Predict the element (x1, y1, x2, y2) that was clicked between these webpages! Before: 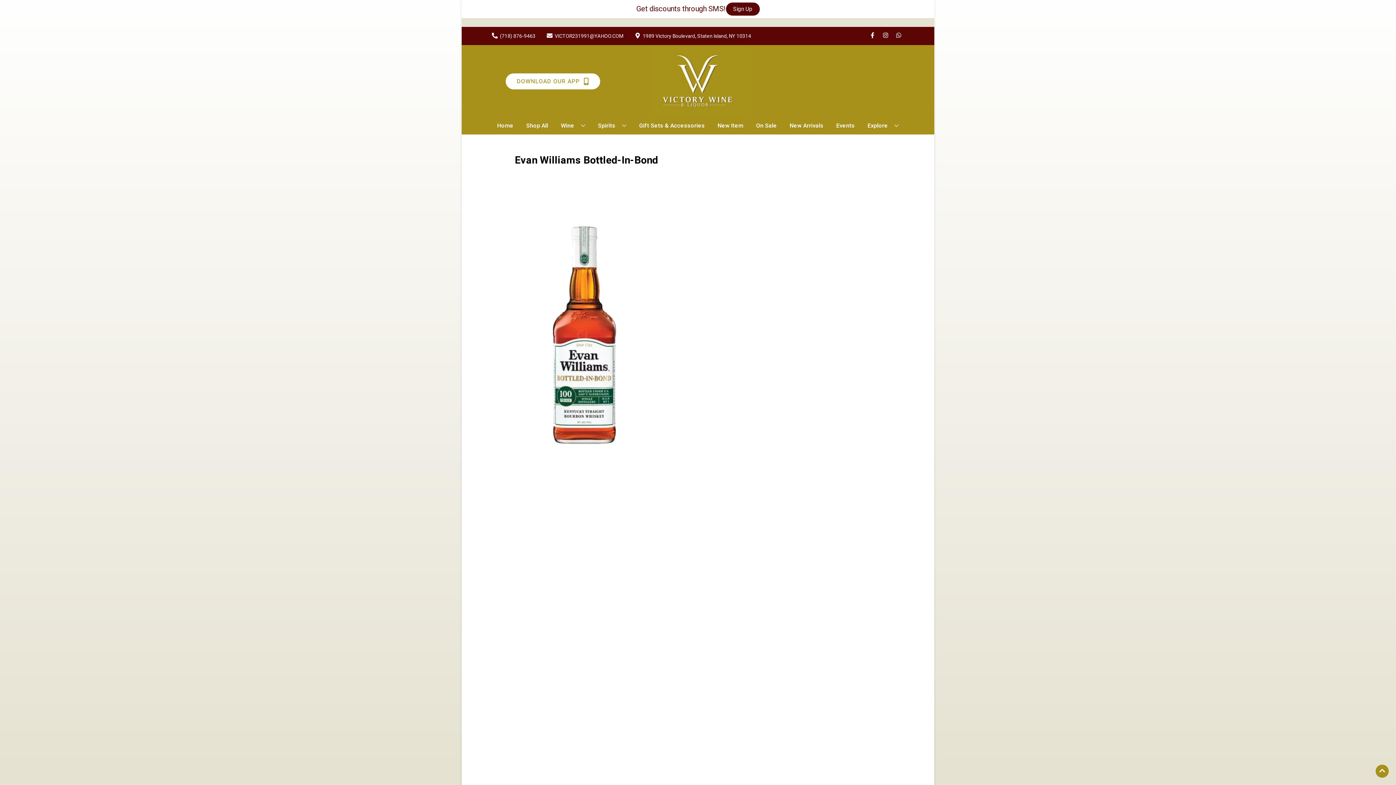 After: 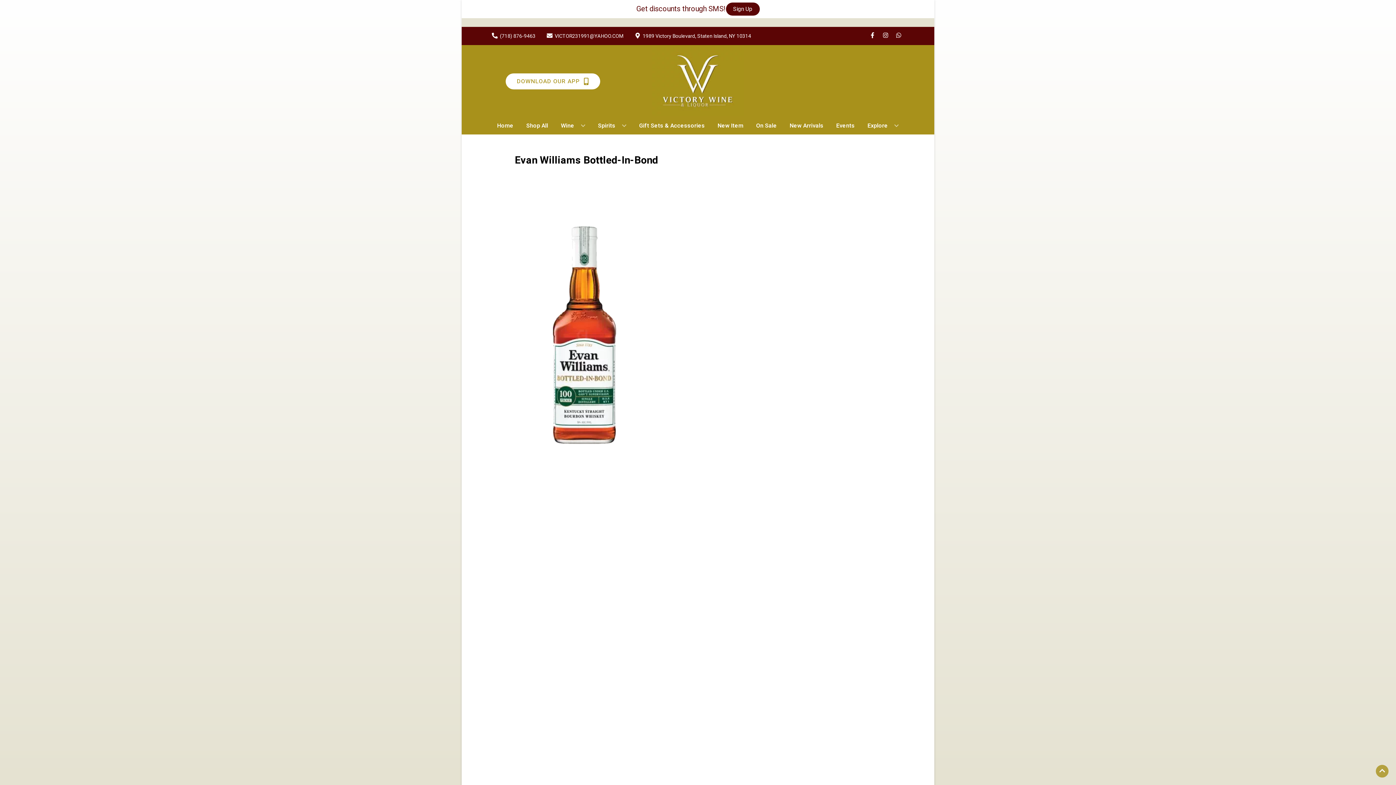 Action: label: Go to top bbox: (1376, 765, 1389, 778)